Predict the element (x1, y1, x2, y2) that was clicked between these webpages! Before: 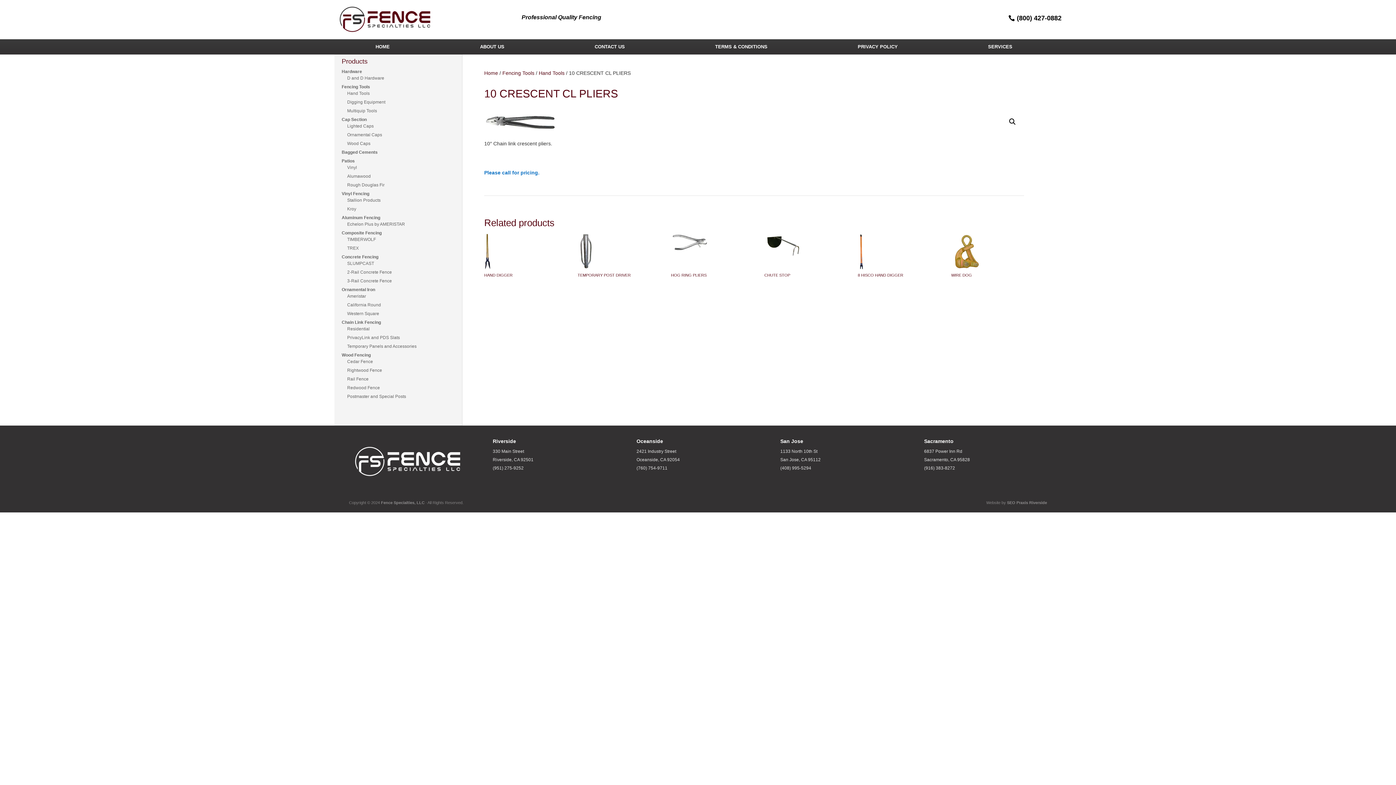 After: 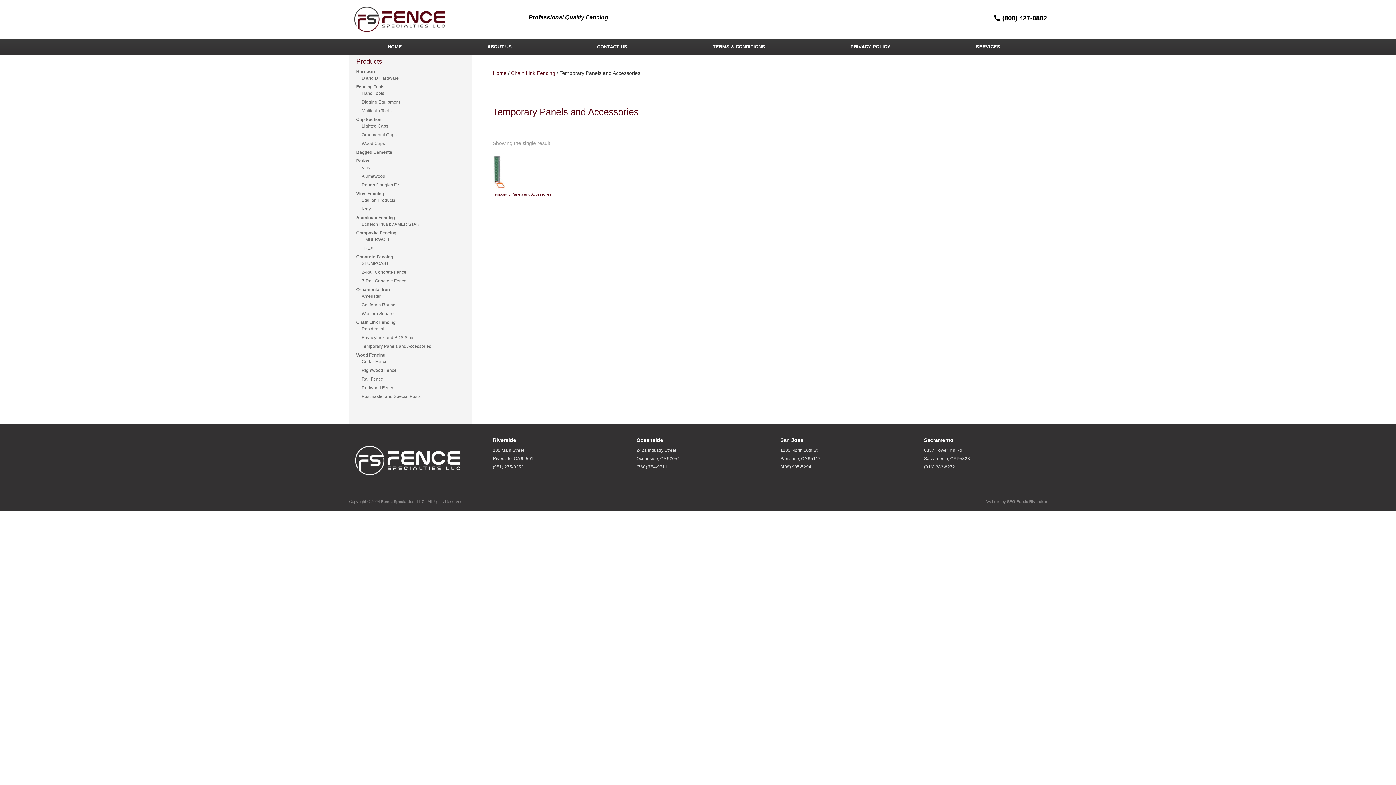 Action: label: Temporary Panels and Accessories bbox: (347, 344, 416, 349)